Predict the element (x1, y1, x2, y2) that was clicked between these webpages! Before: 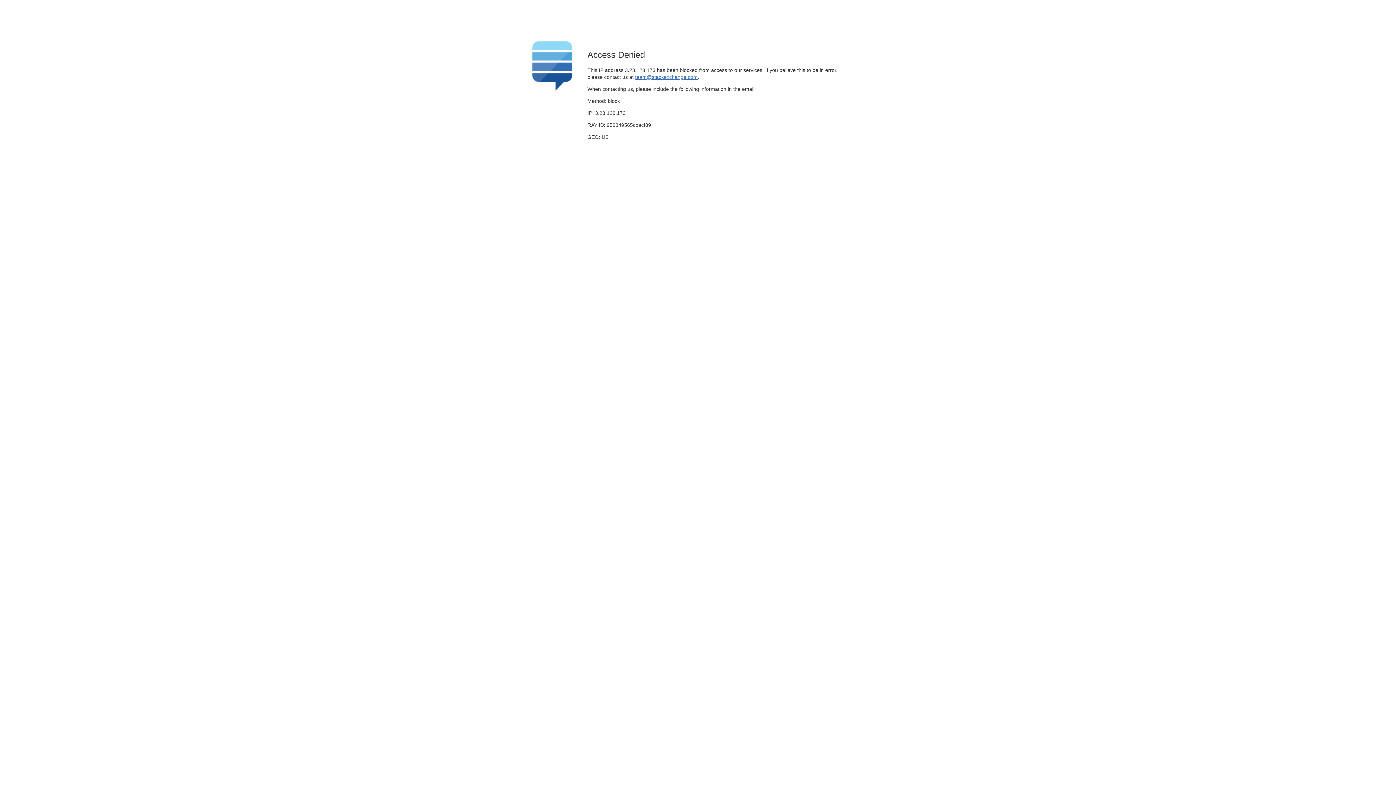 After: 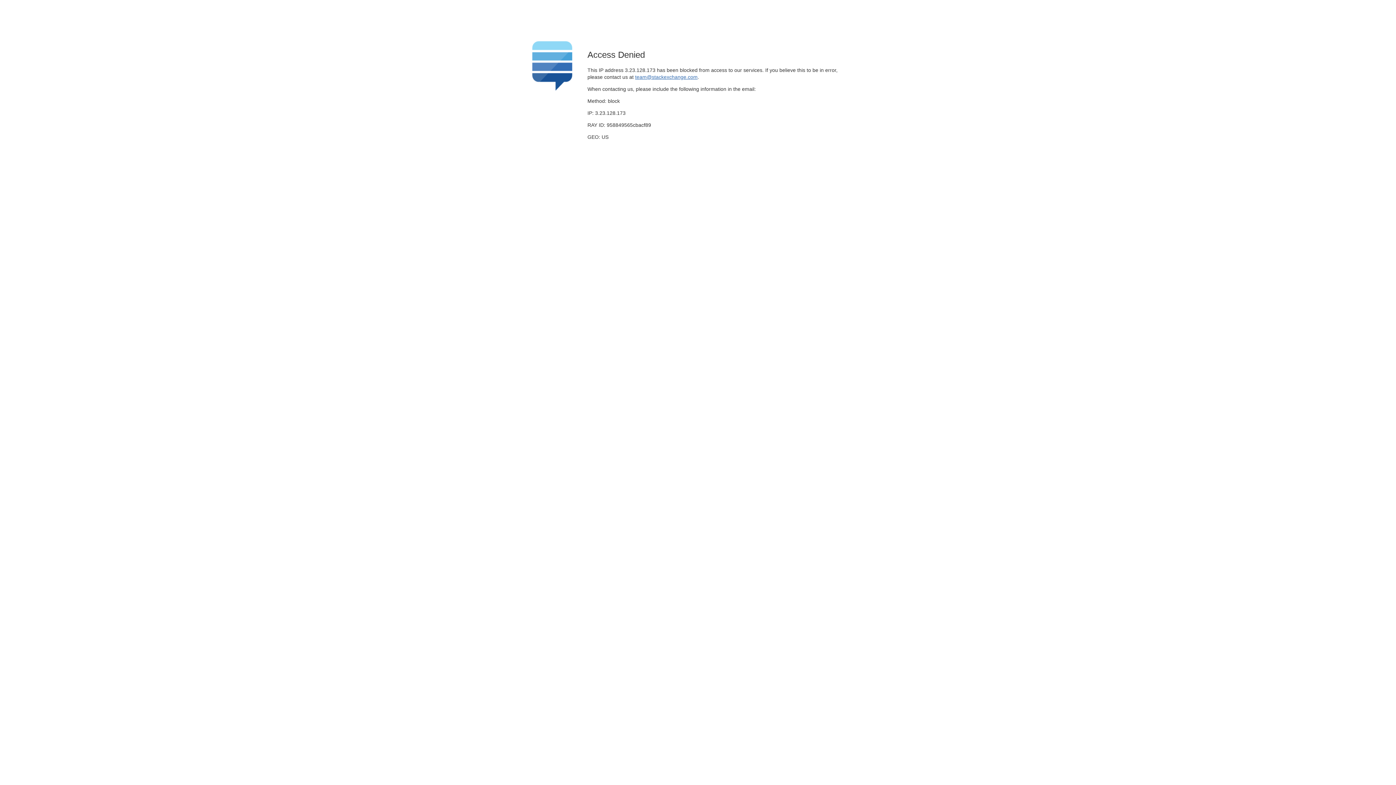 Action: label: team@stackexchange.com bbox: (635, 74, 697, 79)